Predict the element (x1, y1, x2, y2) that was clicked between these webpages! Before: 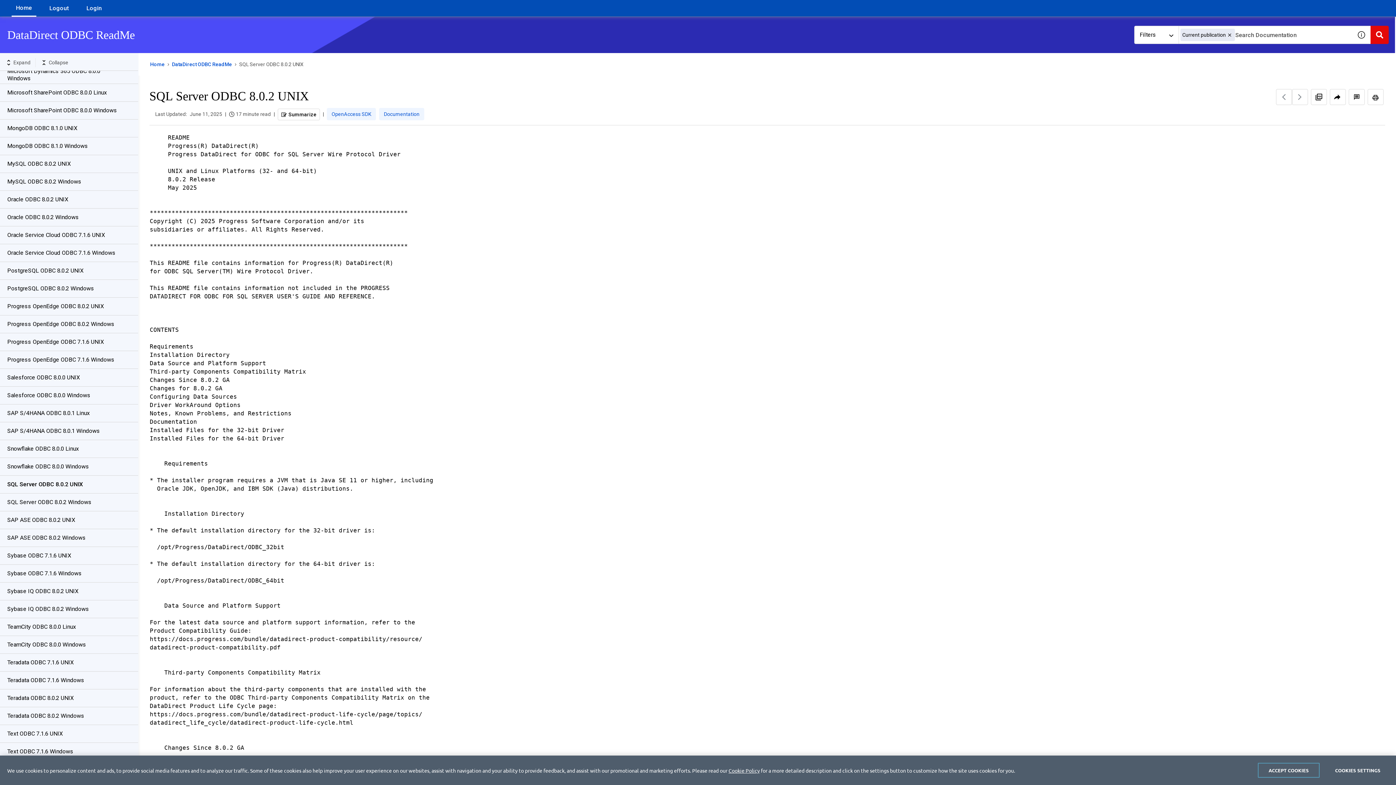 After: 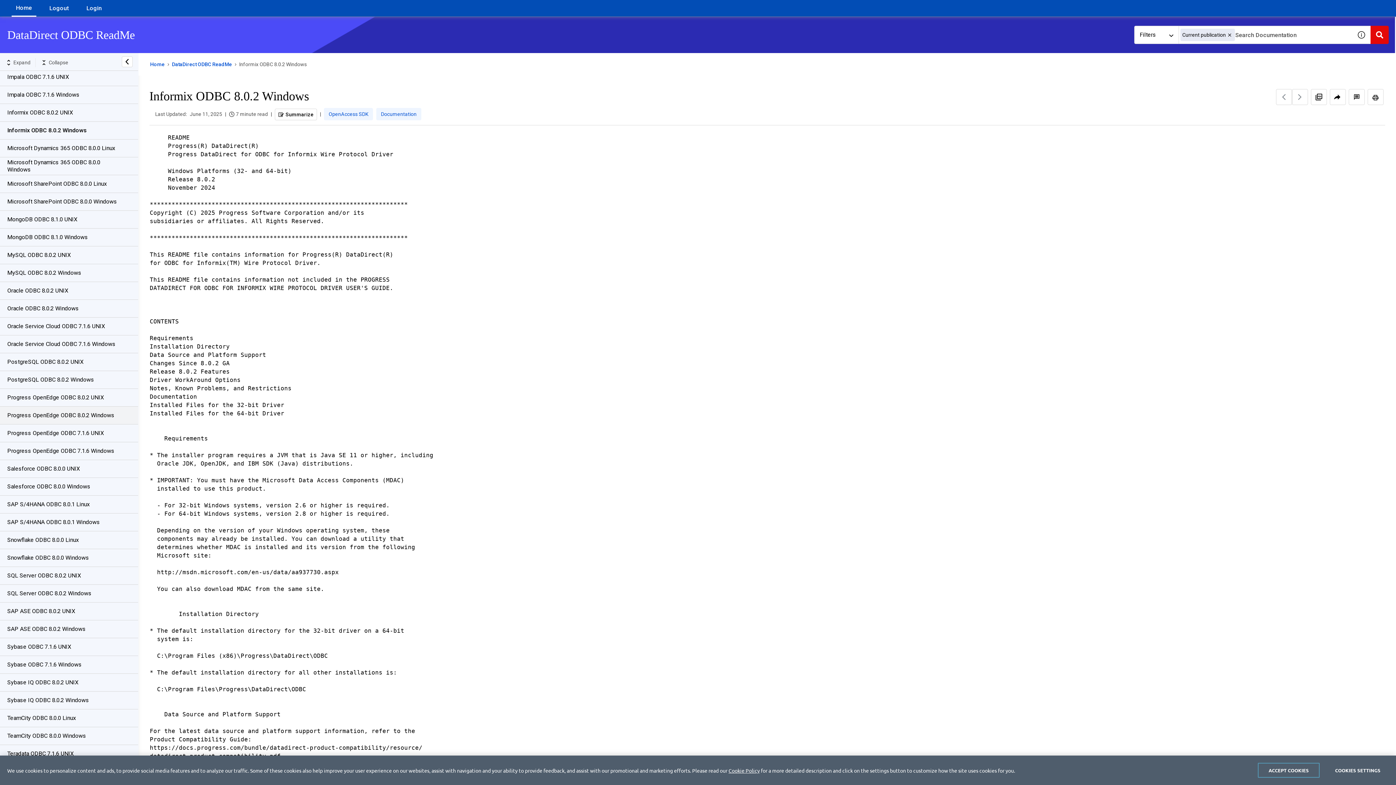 Action: bbox: (7, 713, 123, 728) label: Informix ODBC 8.0.2 Windows